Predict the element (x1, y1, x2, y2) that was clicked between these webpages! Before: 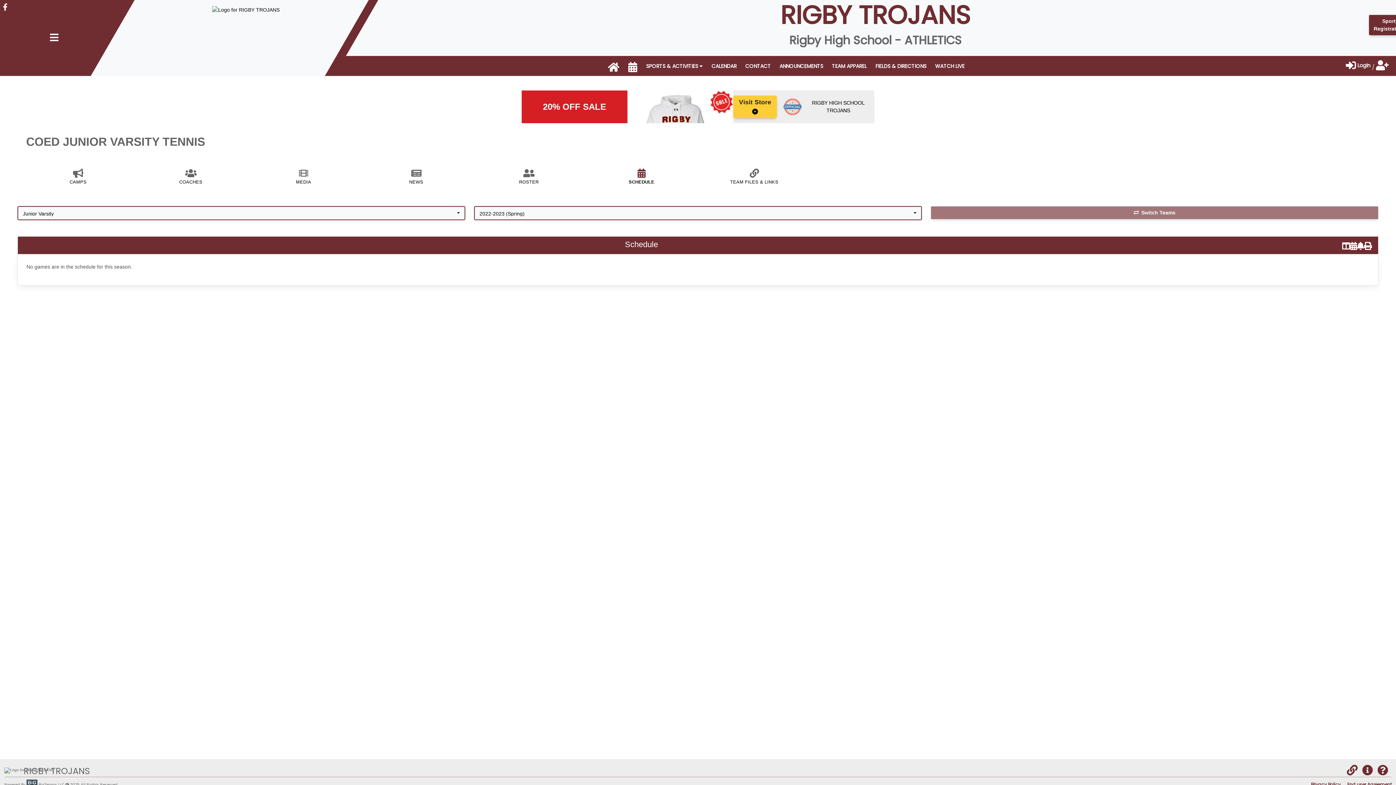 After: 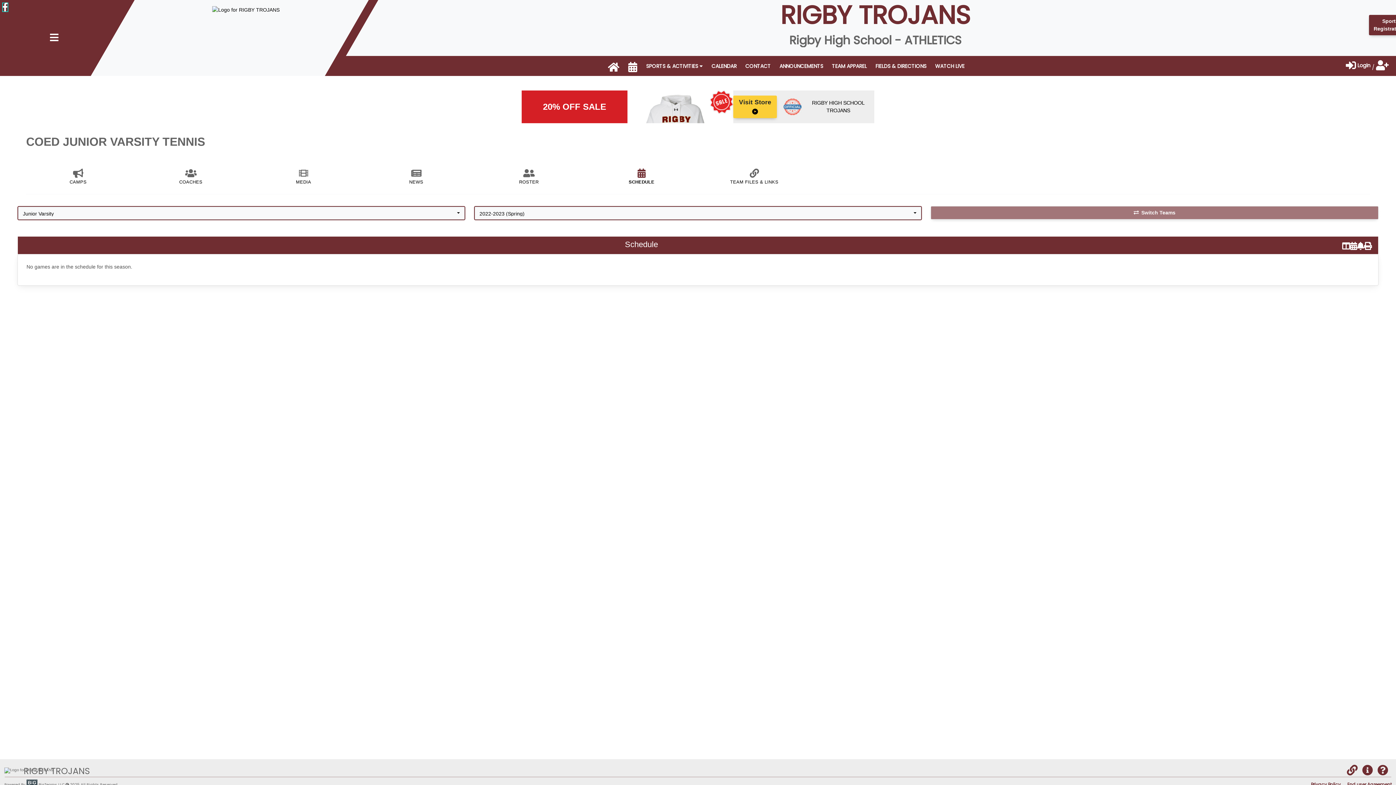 Action: bbox: (2, 3, 7, 11)